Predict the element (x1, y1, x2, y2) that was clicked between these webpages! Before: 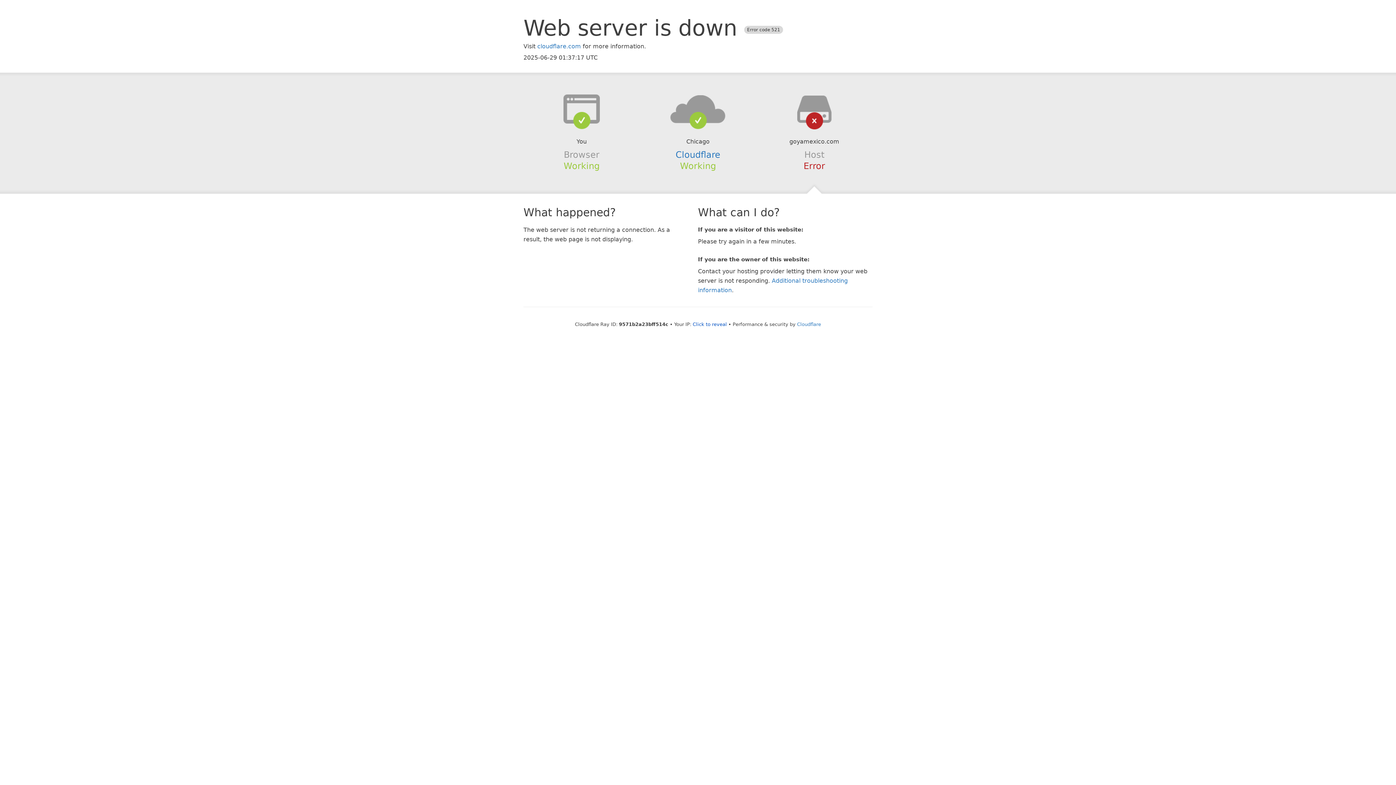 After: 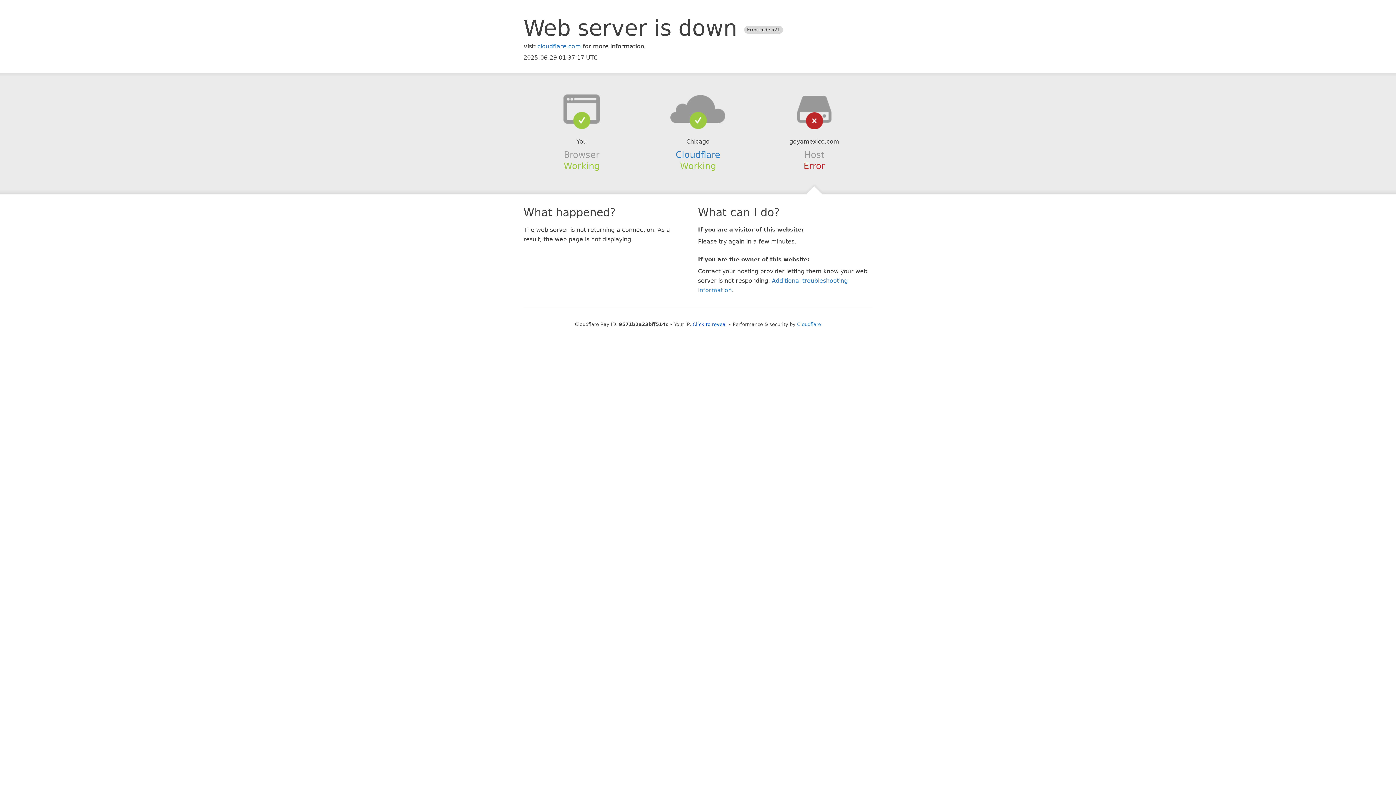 Action: bbox: (639, 94, 756, 123)